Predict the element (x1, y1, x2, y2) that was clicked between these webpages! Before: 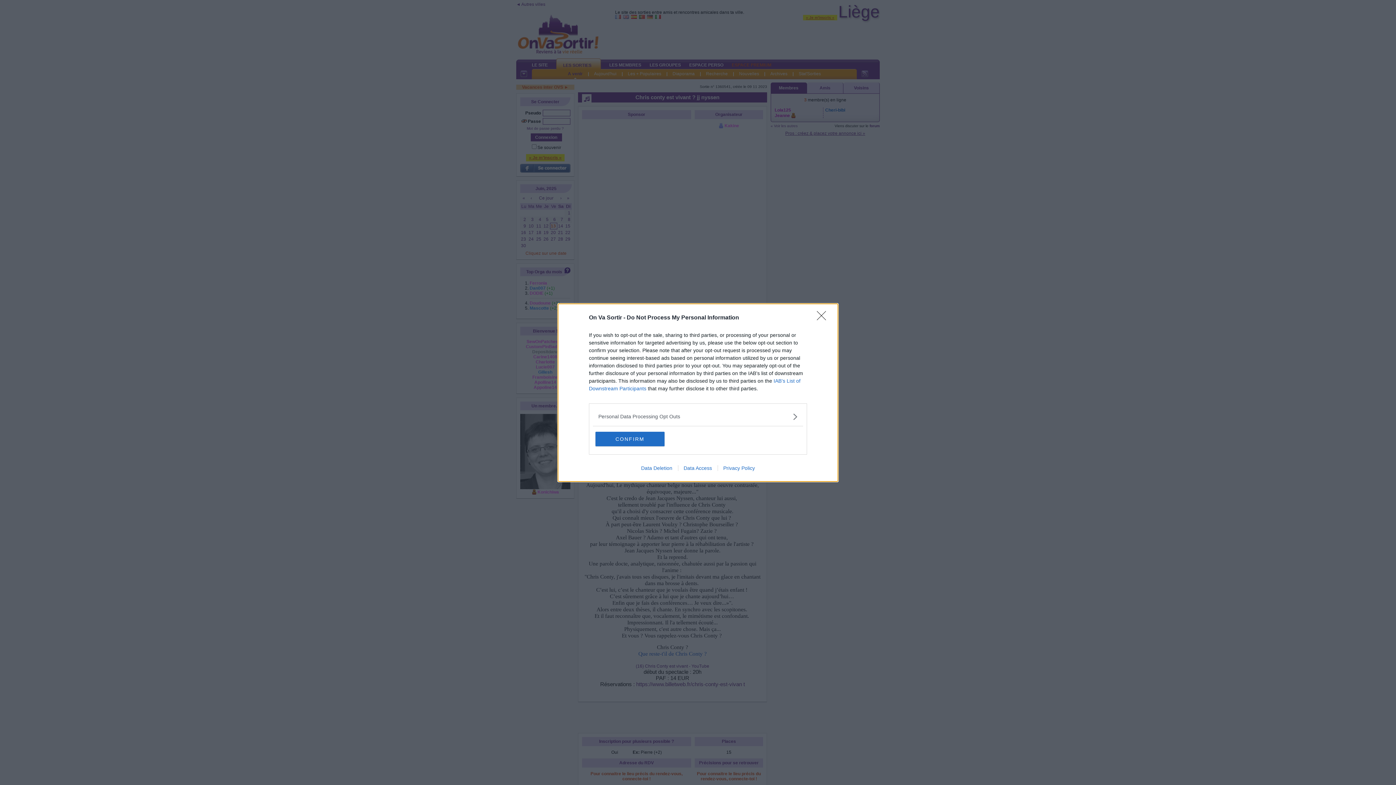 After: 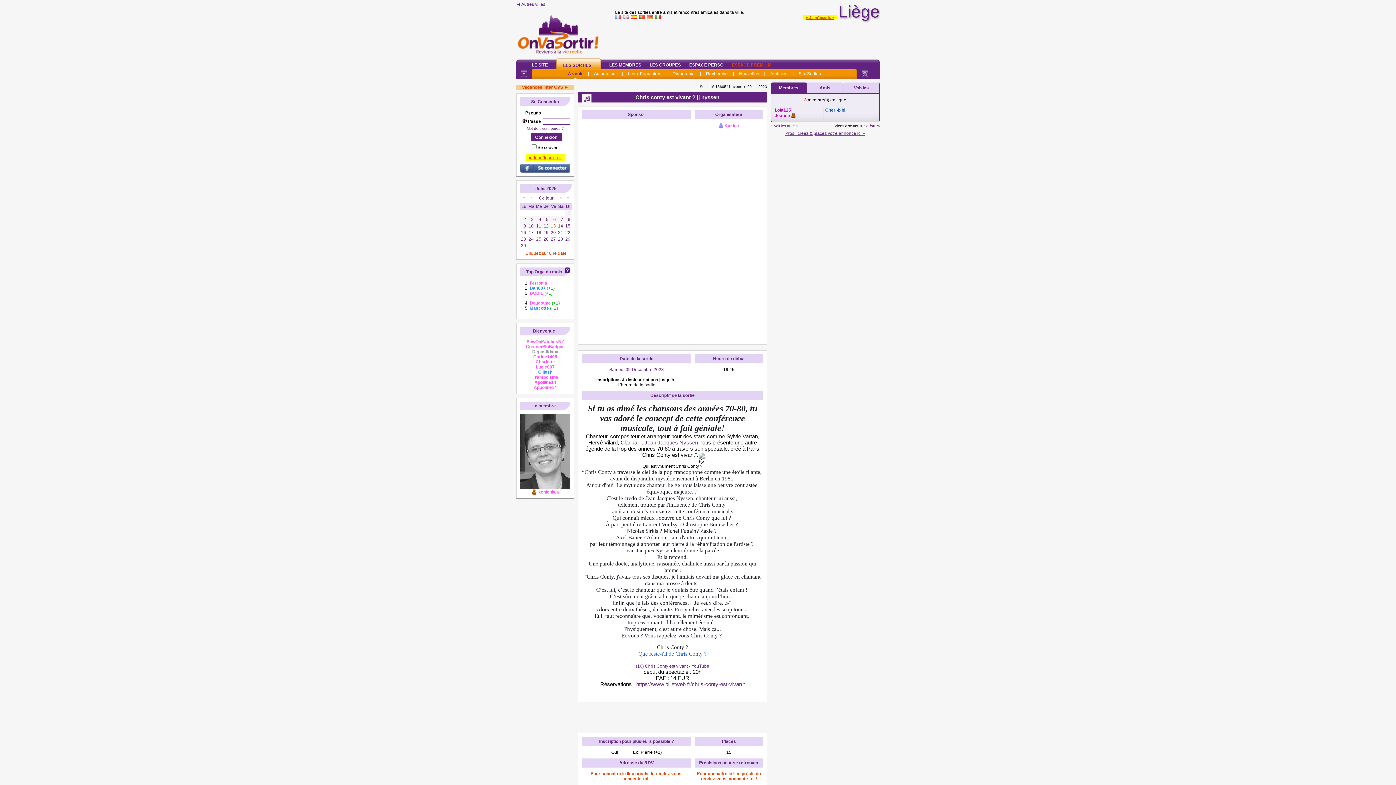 Action: bbox: (817, 311, 830, 324) label: Close